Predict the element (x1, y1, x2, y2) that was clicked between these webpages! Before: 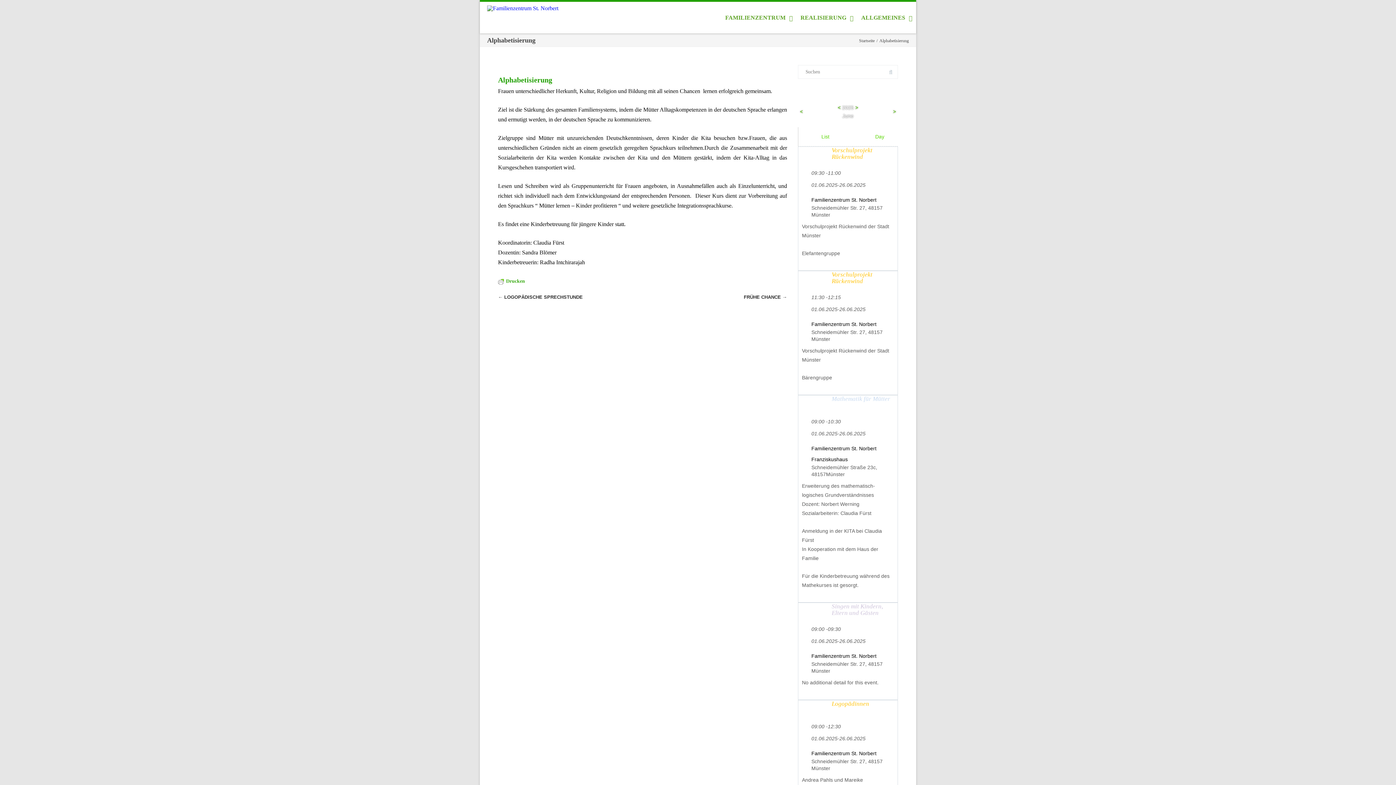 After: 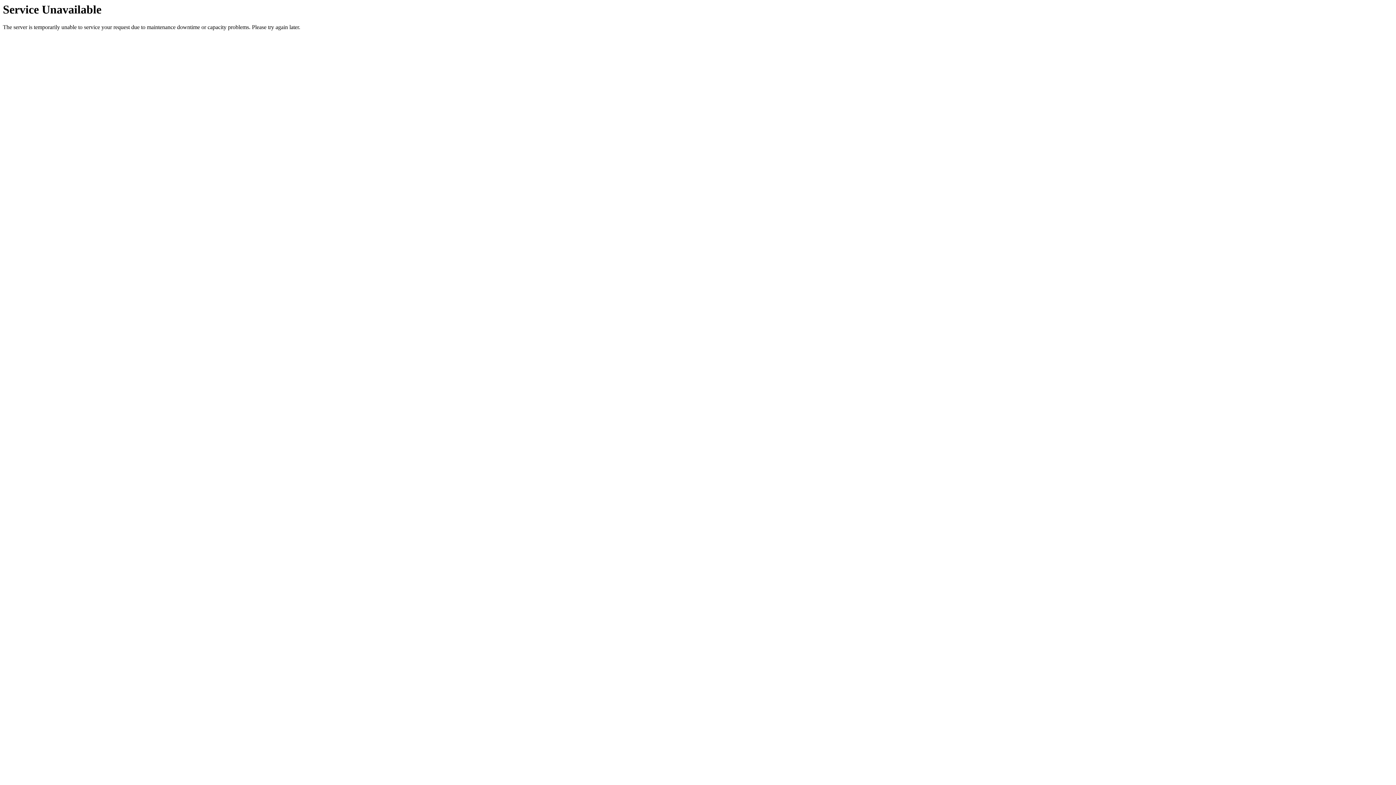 Action: label: Familienzentrum St. Norbert bbox: (811, 653, 876, 659)